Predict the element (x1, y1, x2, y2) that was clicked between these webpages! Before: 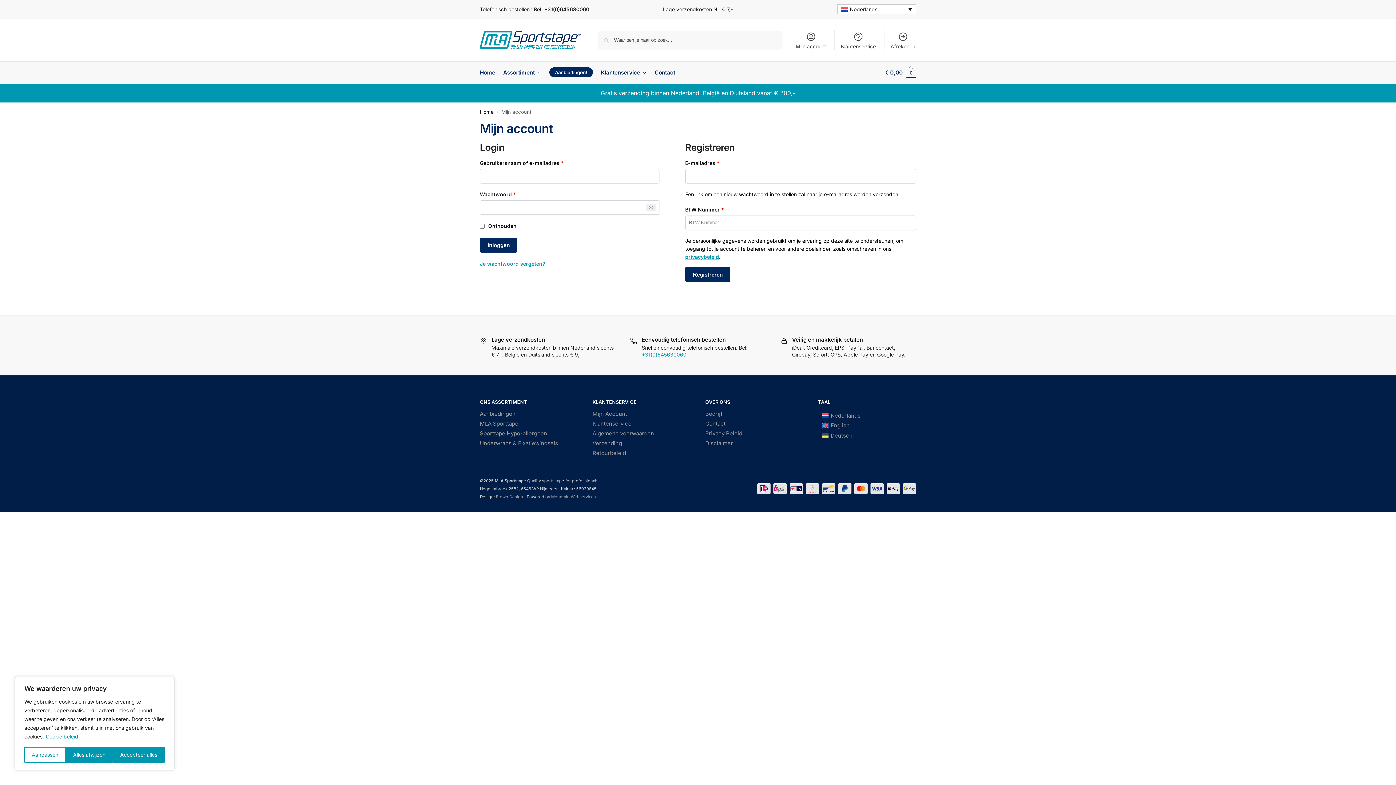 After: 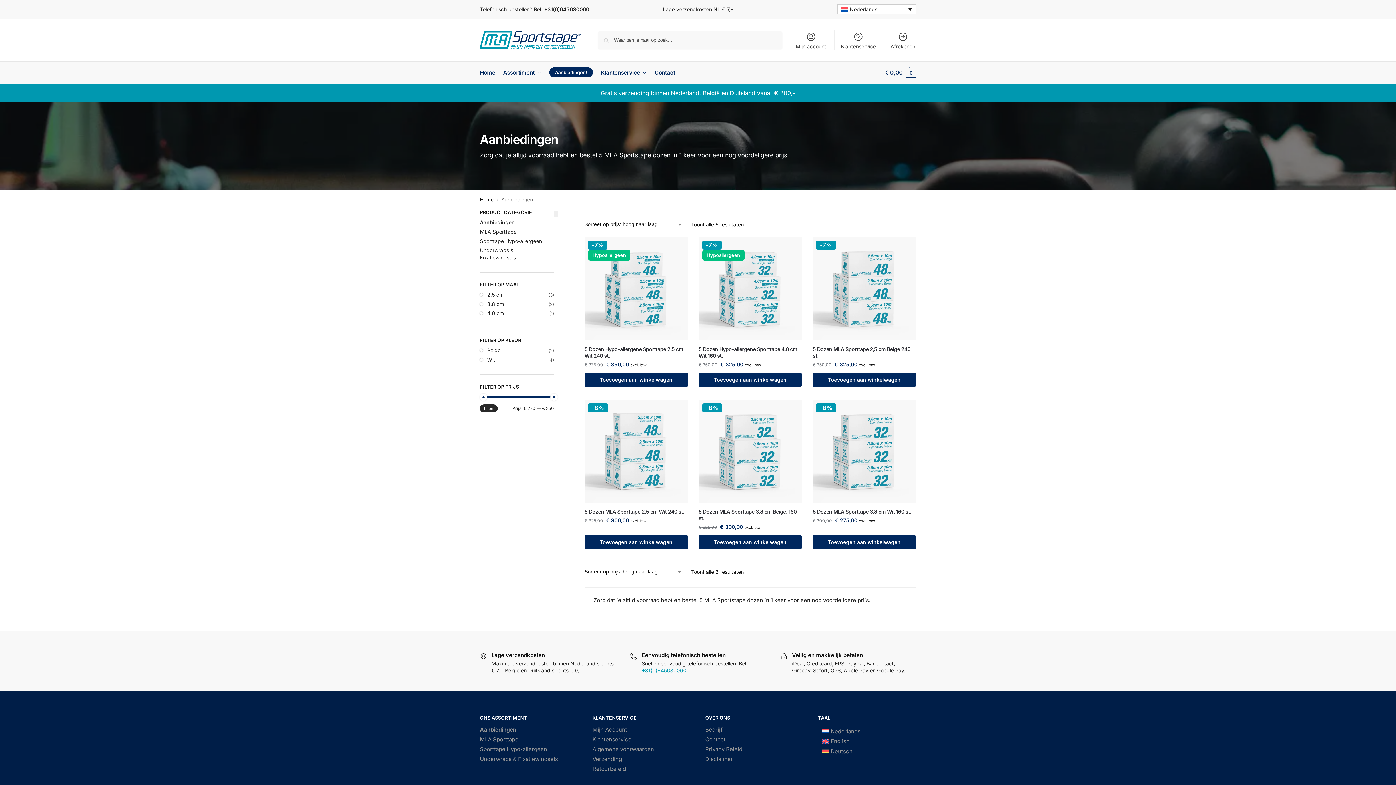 Action: bbox: (480, 410, 515, 417) label: Aanbiedingen